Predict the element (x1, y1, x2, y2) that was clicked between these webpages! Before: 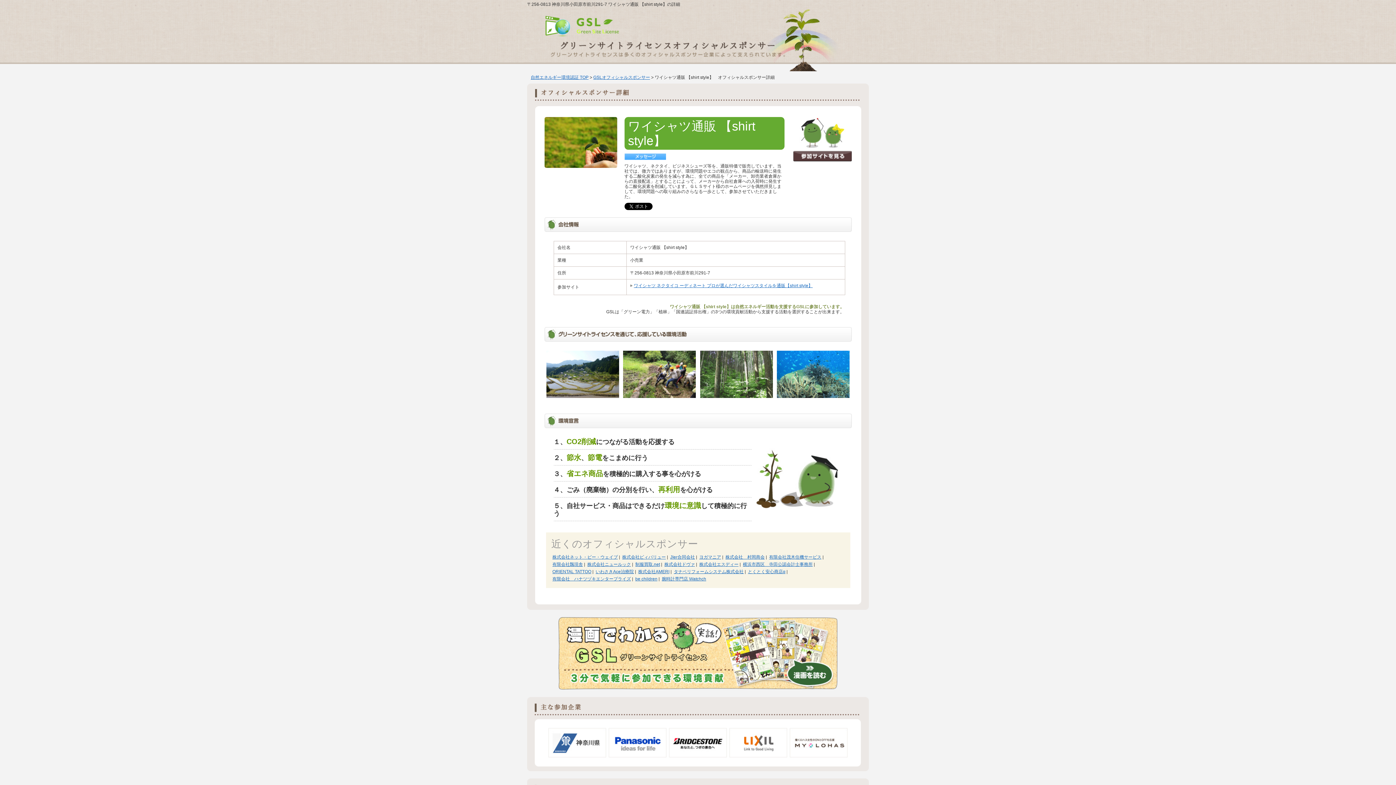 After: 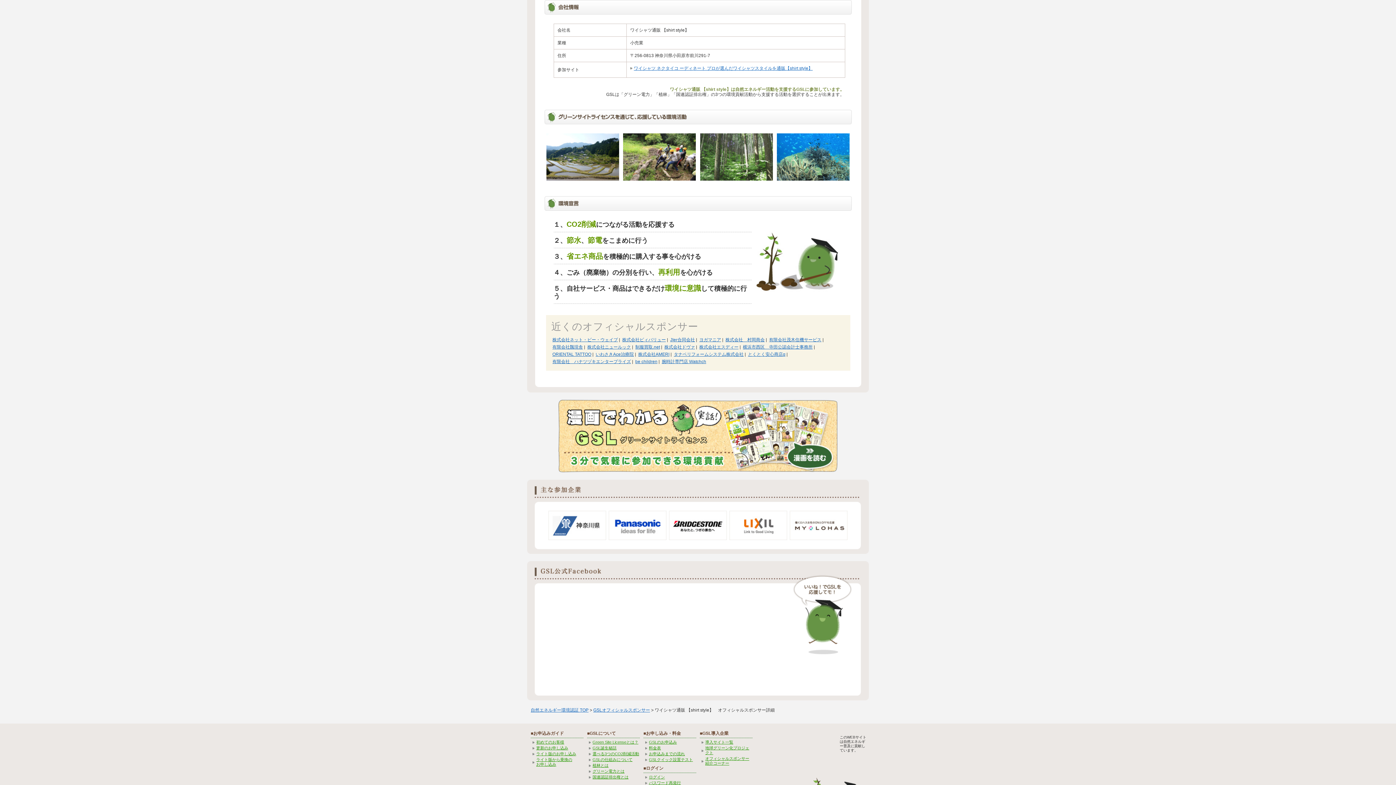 Action: bbox: (793, 157, 851, 162)